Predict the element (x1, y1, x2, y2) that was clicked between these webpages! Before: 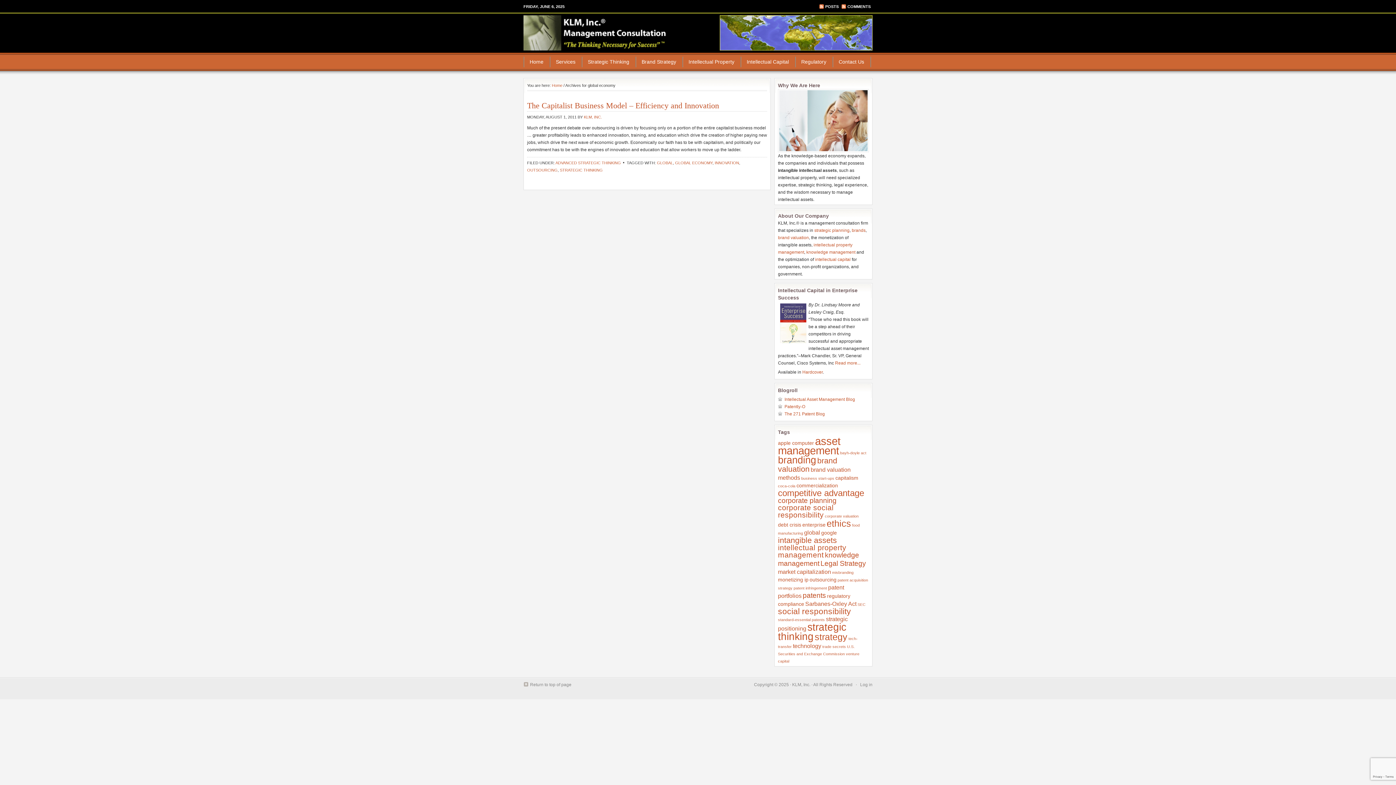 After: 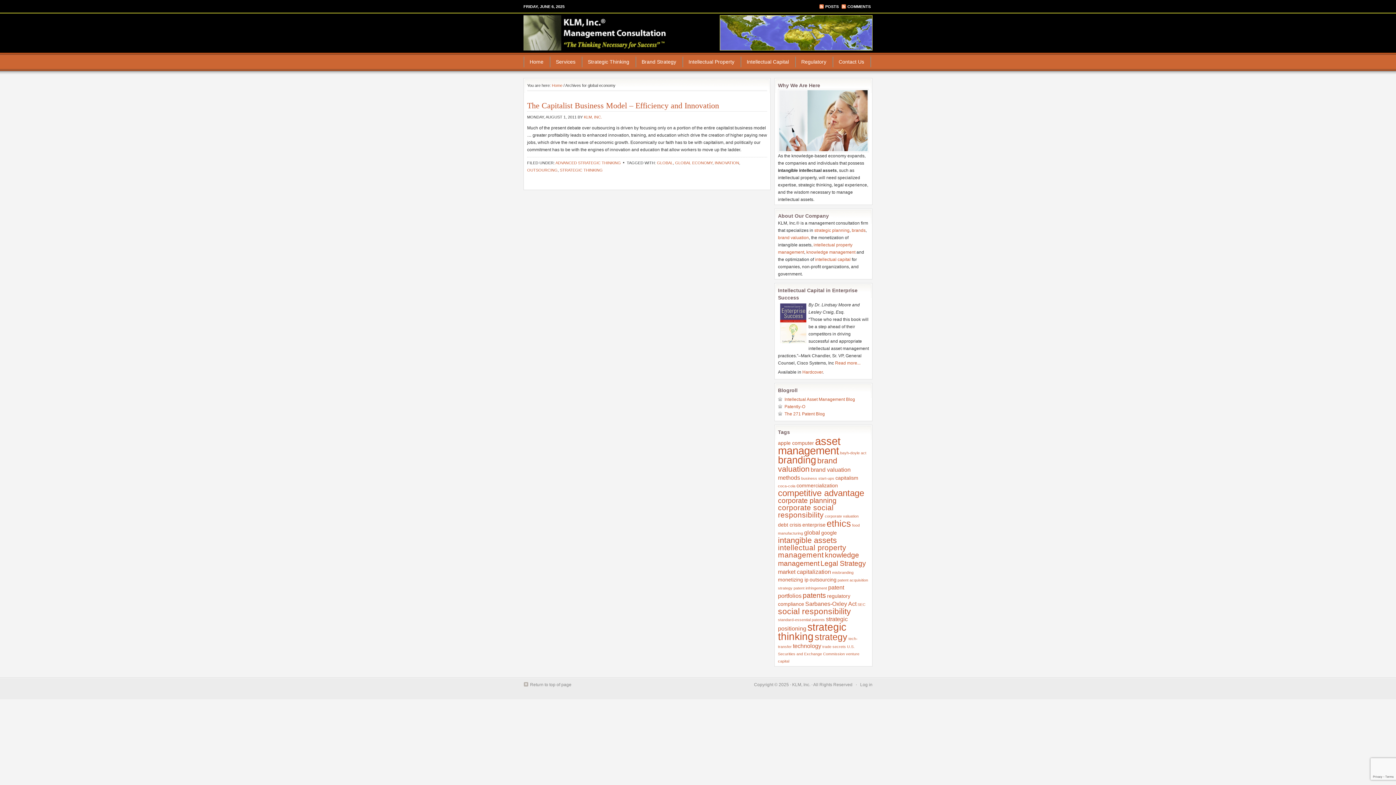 Action: bbox: (675, 160, 712, 165) label: GLOBAL ECONOMY